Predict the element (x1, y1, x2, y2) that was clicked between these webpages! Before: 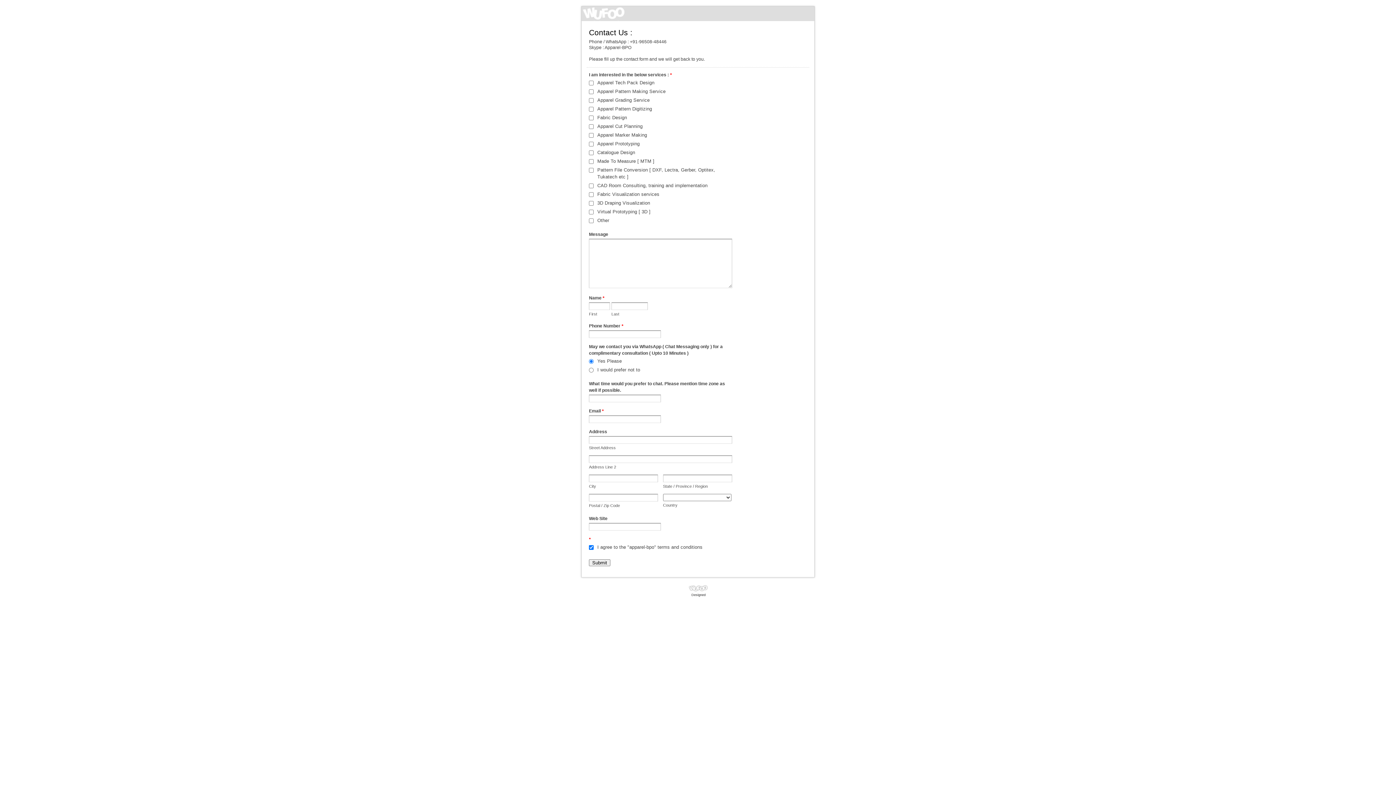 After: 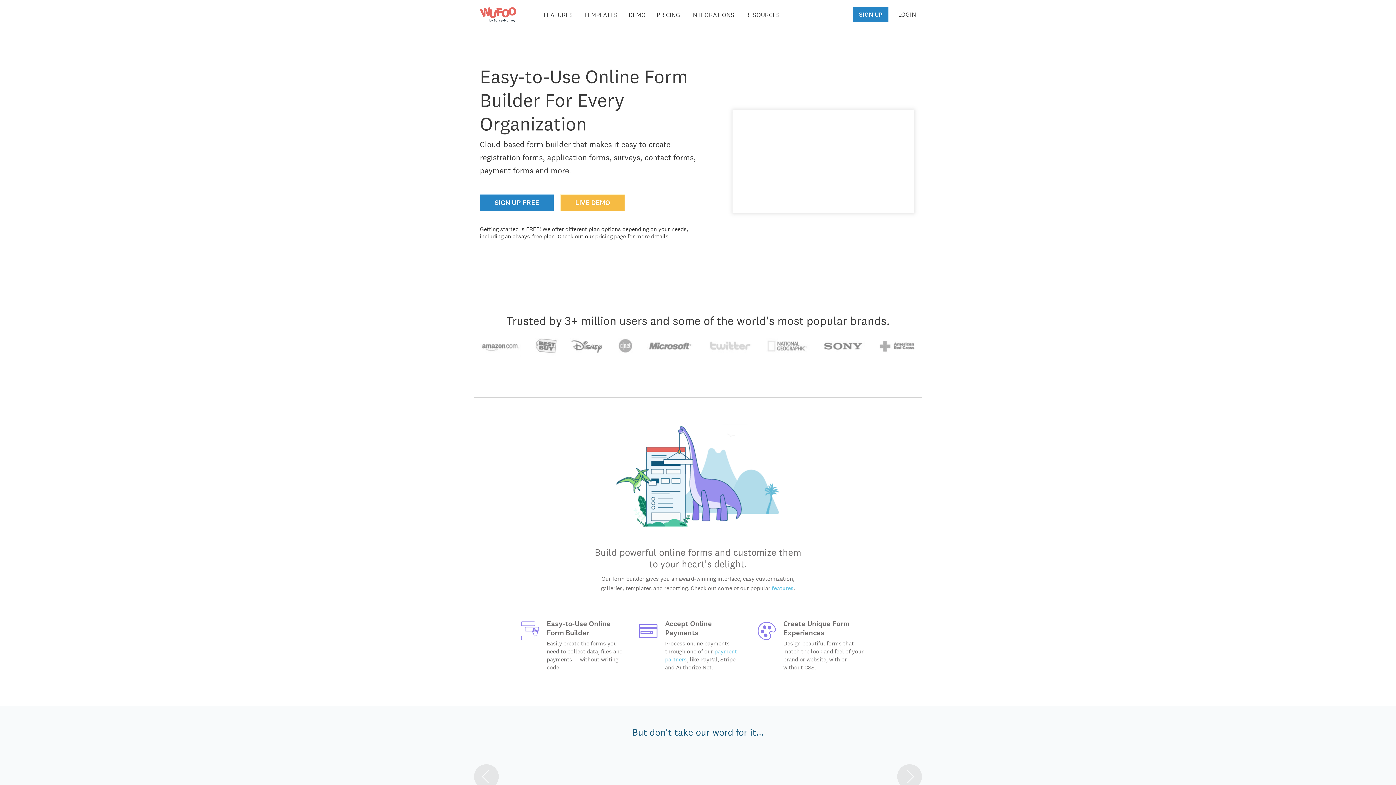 Action: label: Wufoo
Designed bbox: (680, 581, 715, 597)